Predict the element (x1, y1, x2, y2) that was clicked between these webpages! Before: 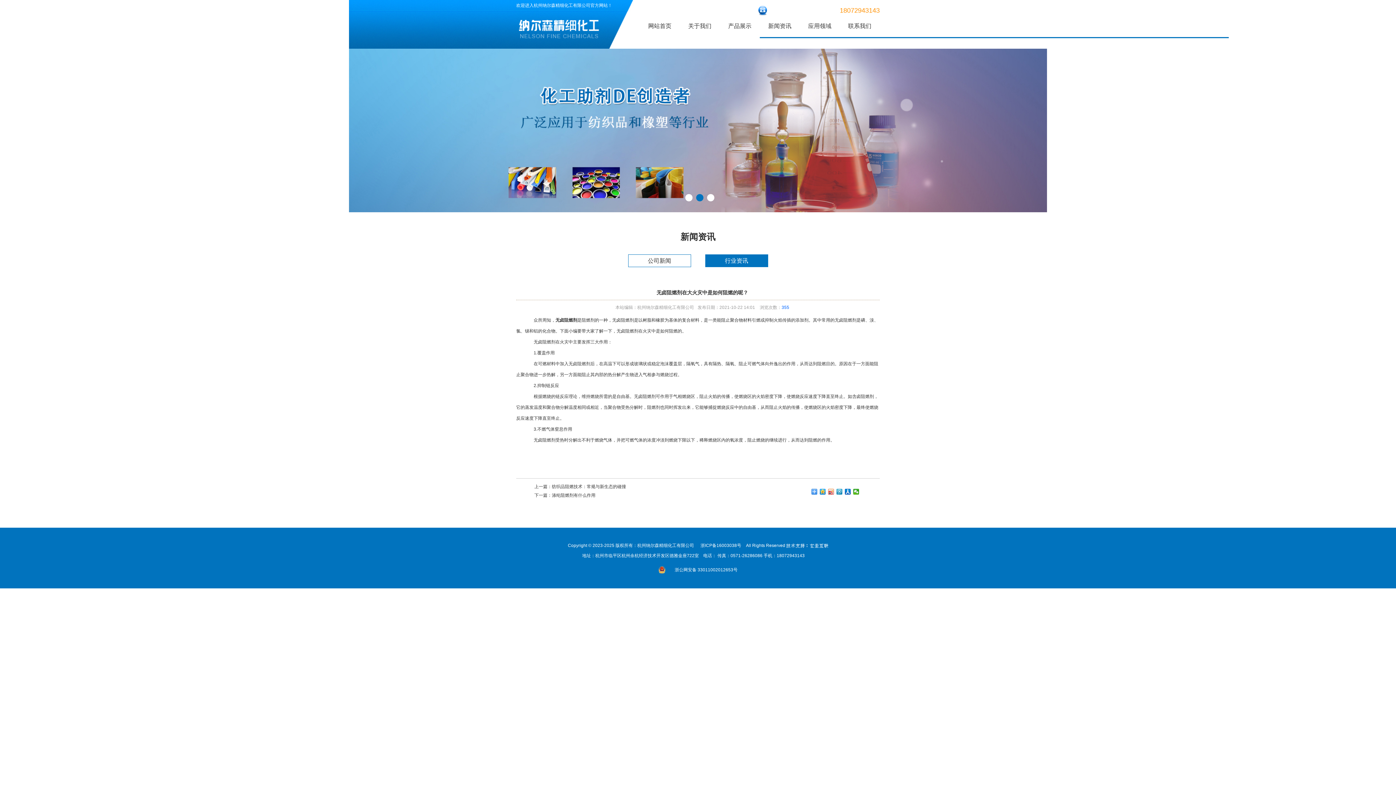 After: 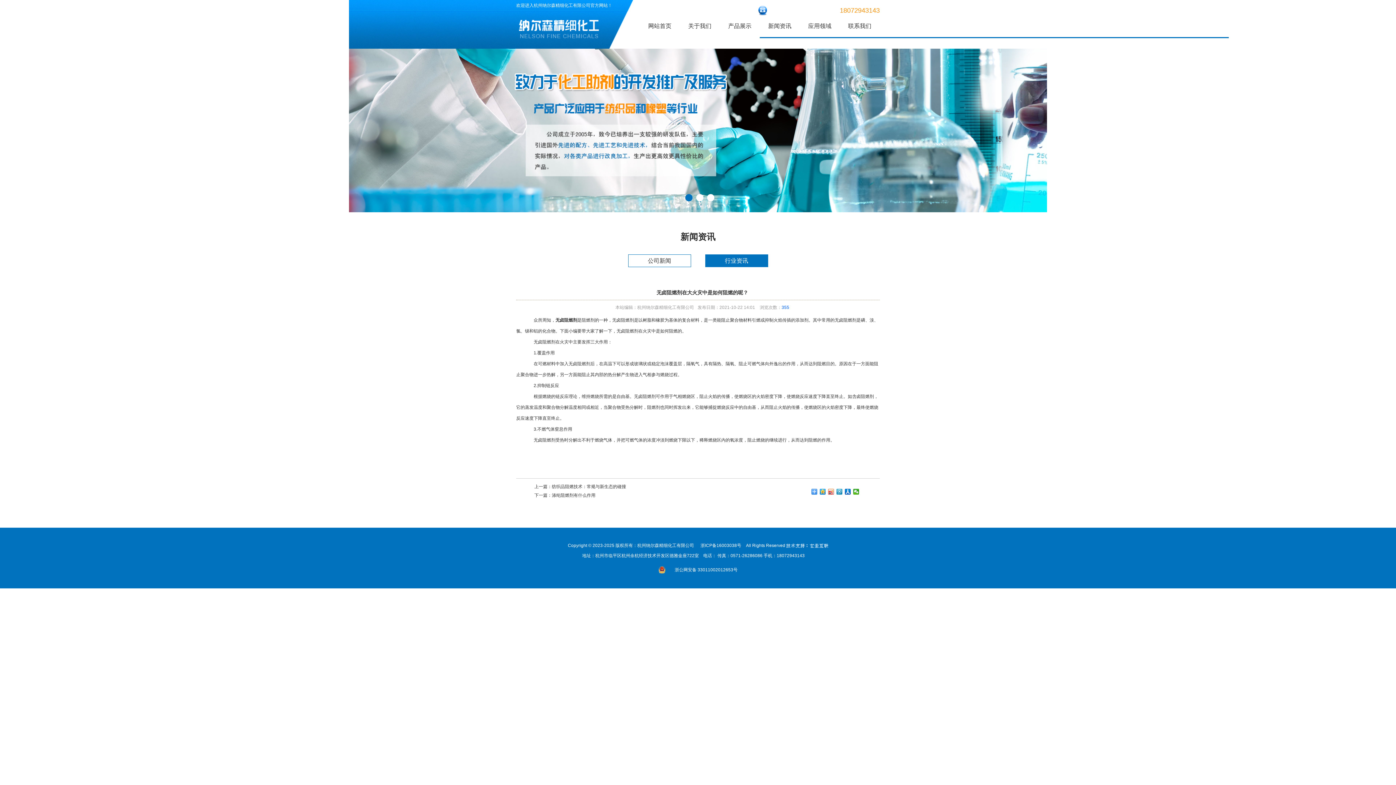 Action: label: 浙公网安备 33011002012653号 bbox: (658, 566, 737, 573)